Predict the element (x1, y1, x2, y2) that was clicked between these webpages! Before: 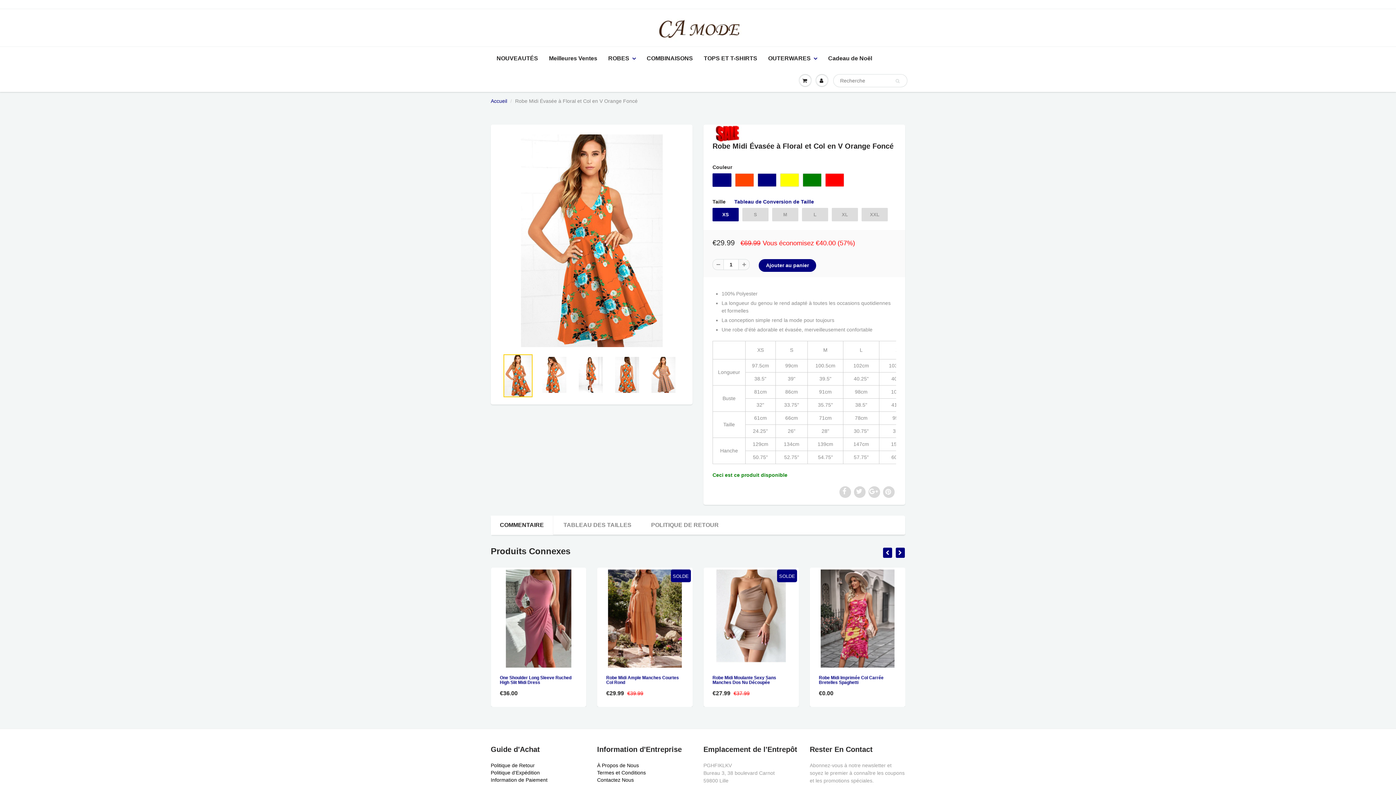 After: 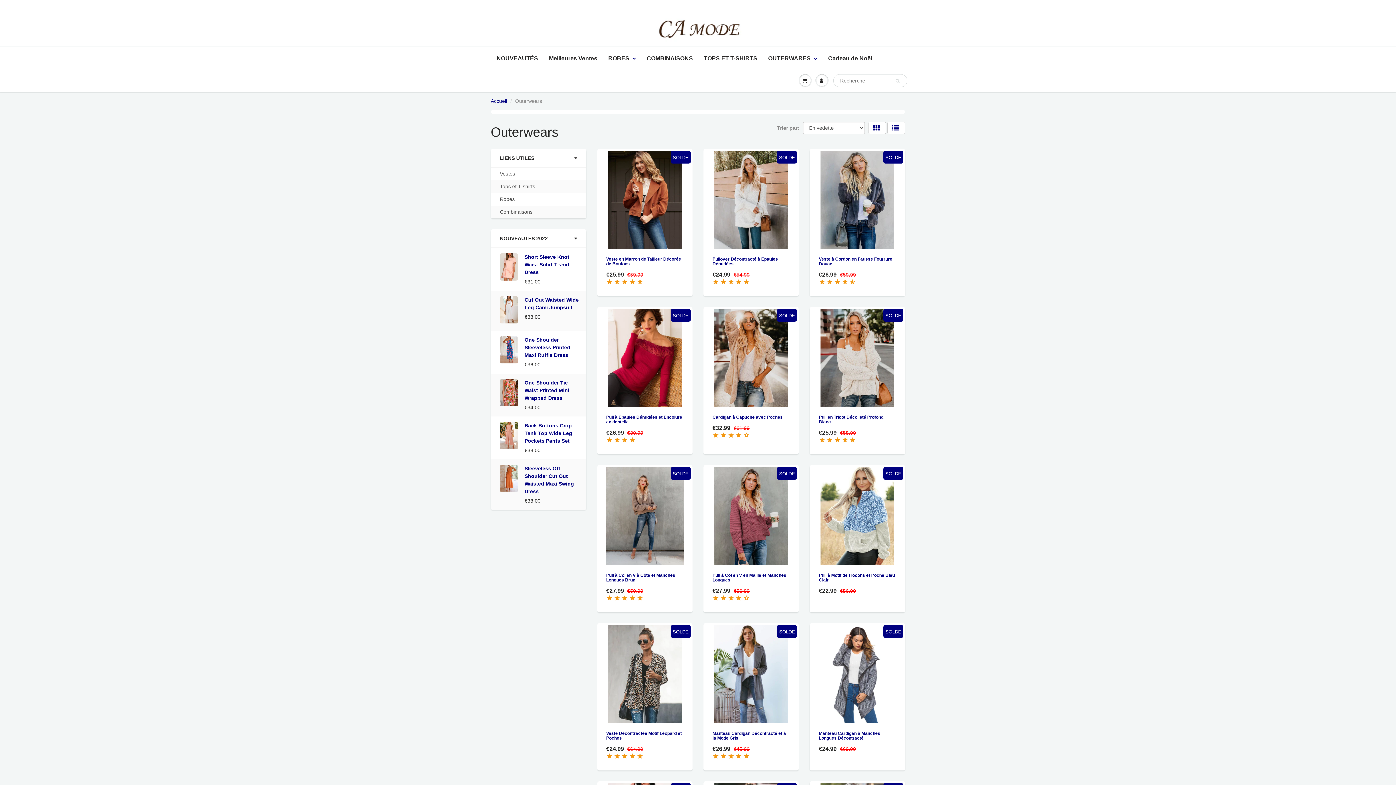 Action: label: OUTERWARES bbox: (762, 47, 822, 69)